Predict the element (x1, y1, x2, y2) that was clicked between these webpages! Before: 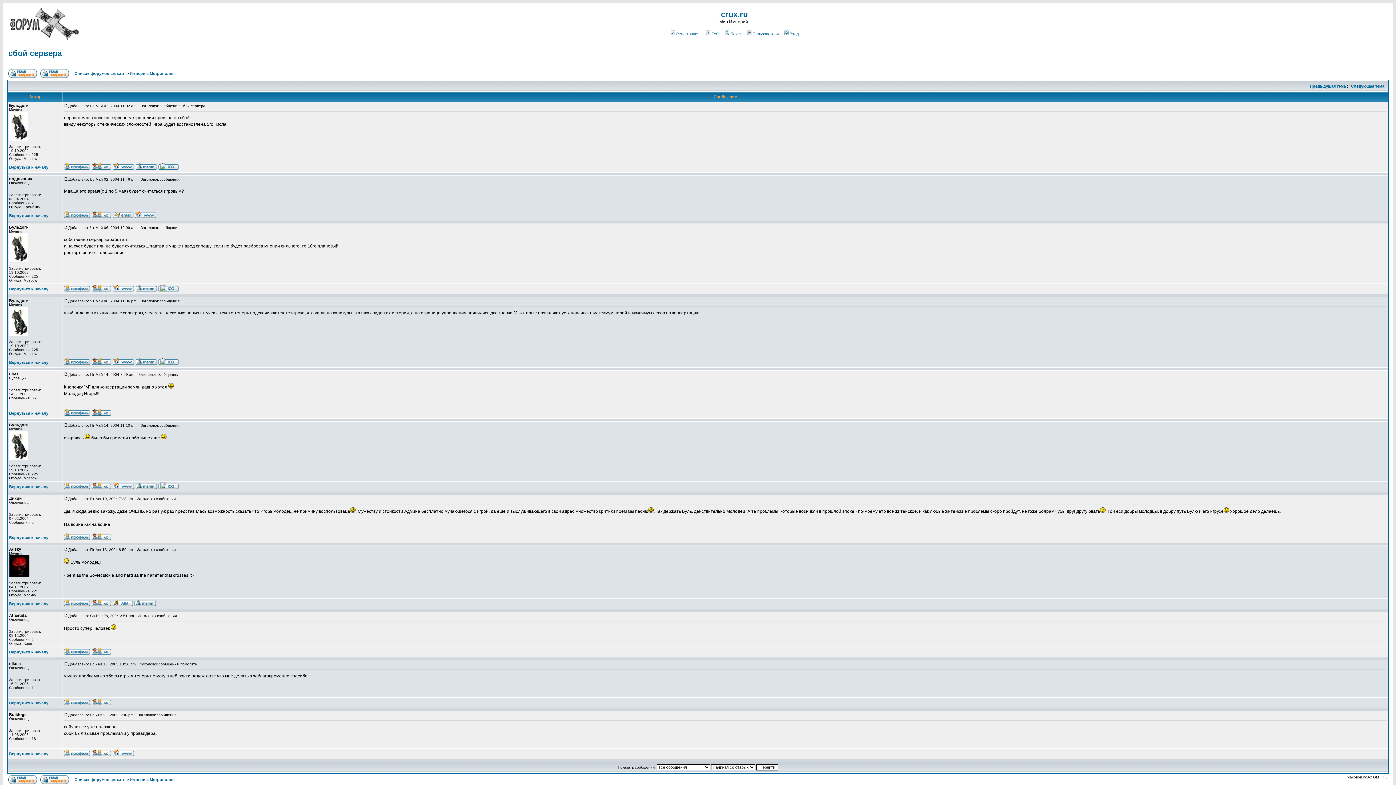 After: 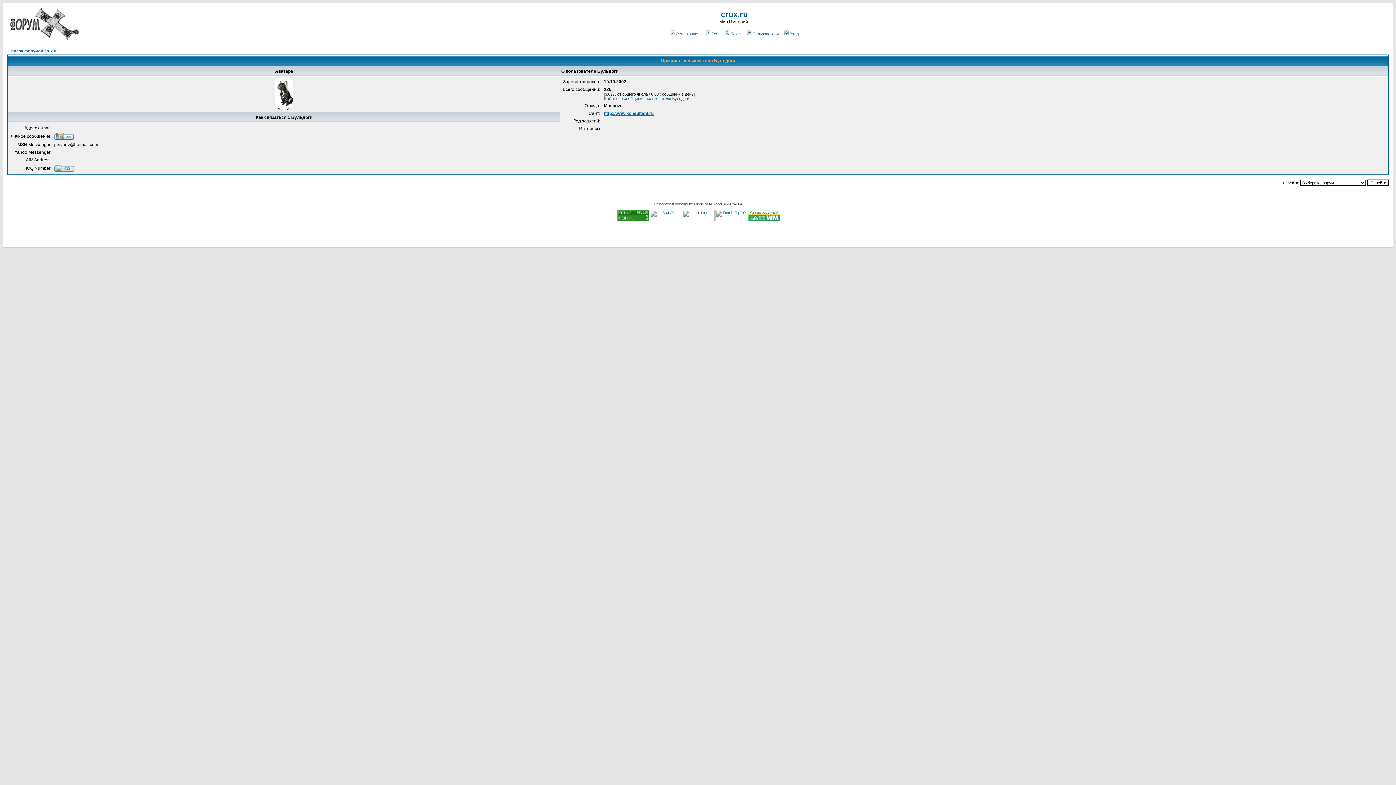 Action: bbox: (135, 286, 157, 292)